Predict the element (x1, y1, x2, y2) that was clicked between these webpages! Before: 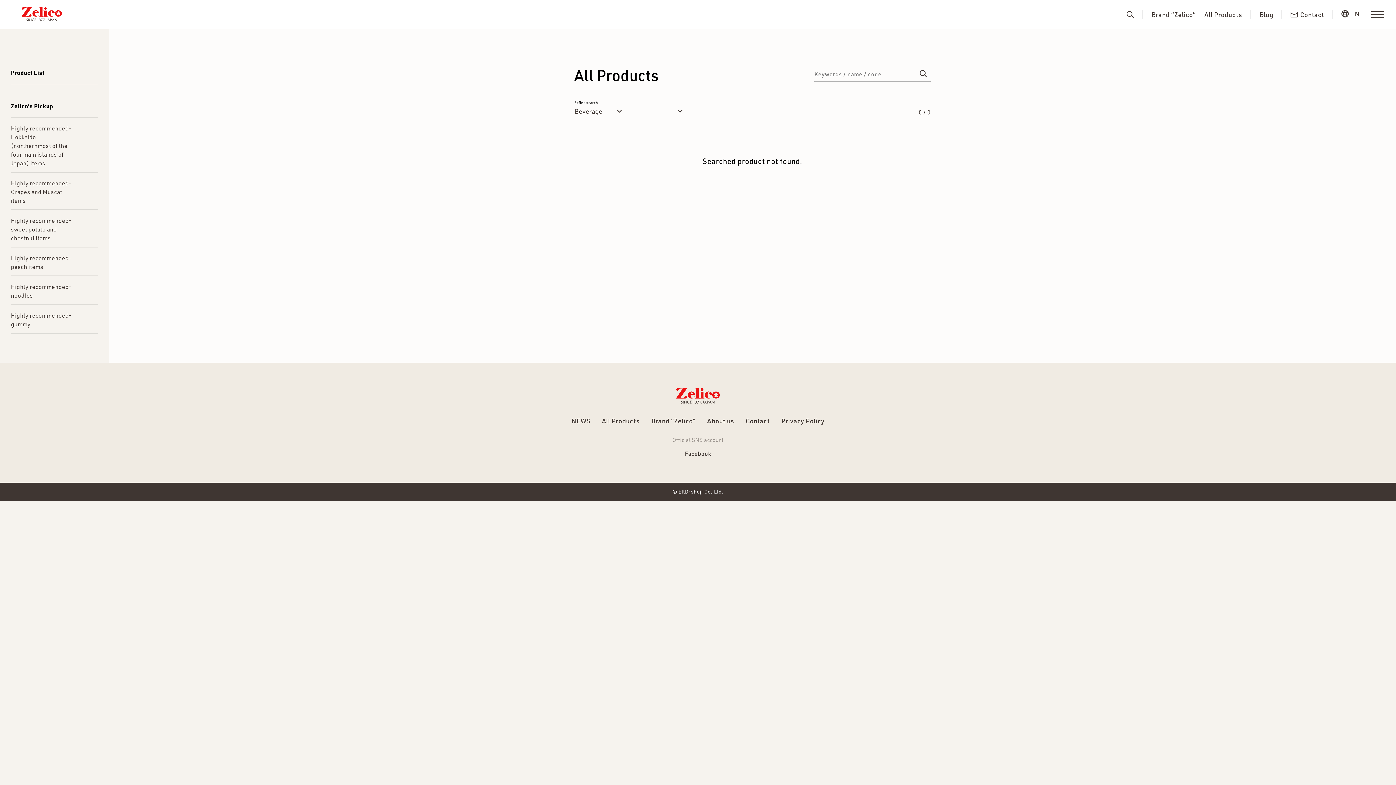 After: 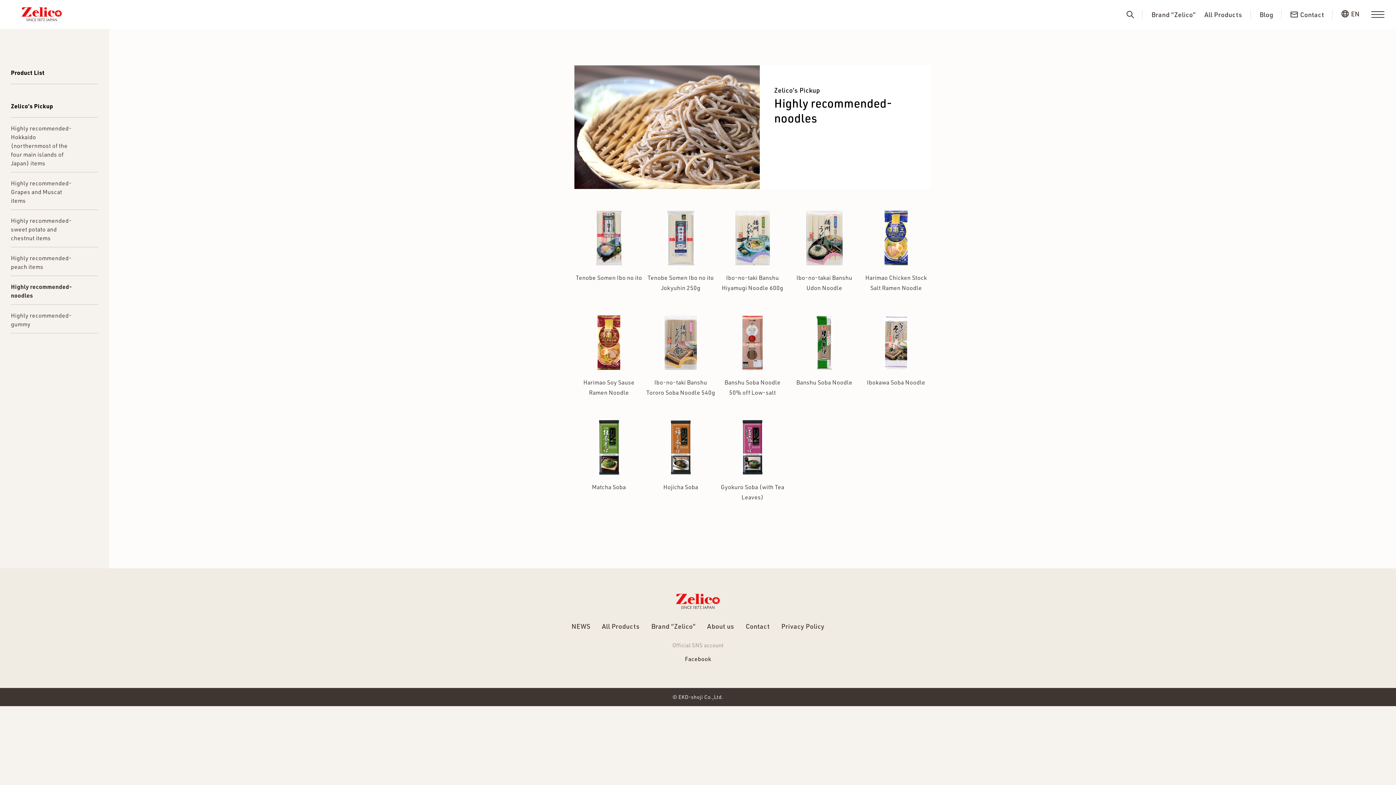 Action: label: Highly recommended-noodles bbox: (10, 276, 98, 304)